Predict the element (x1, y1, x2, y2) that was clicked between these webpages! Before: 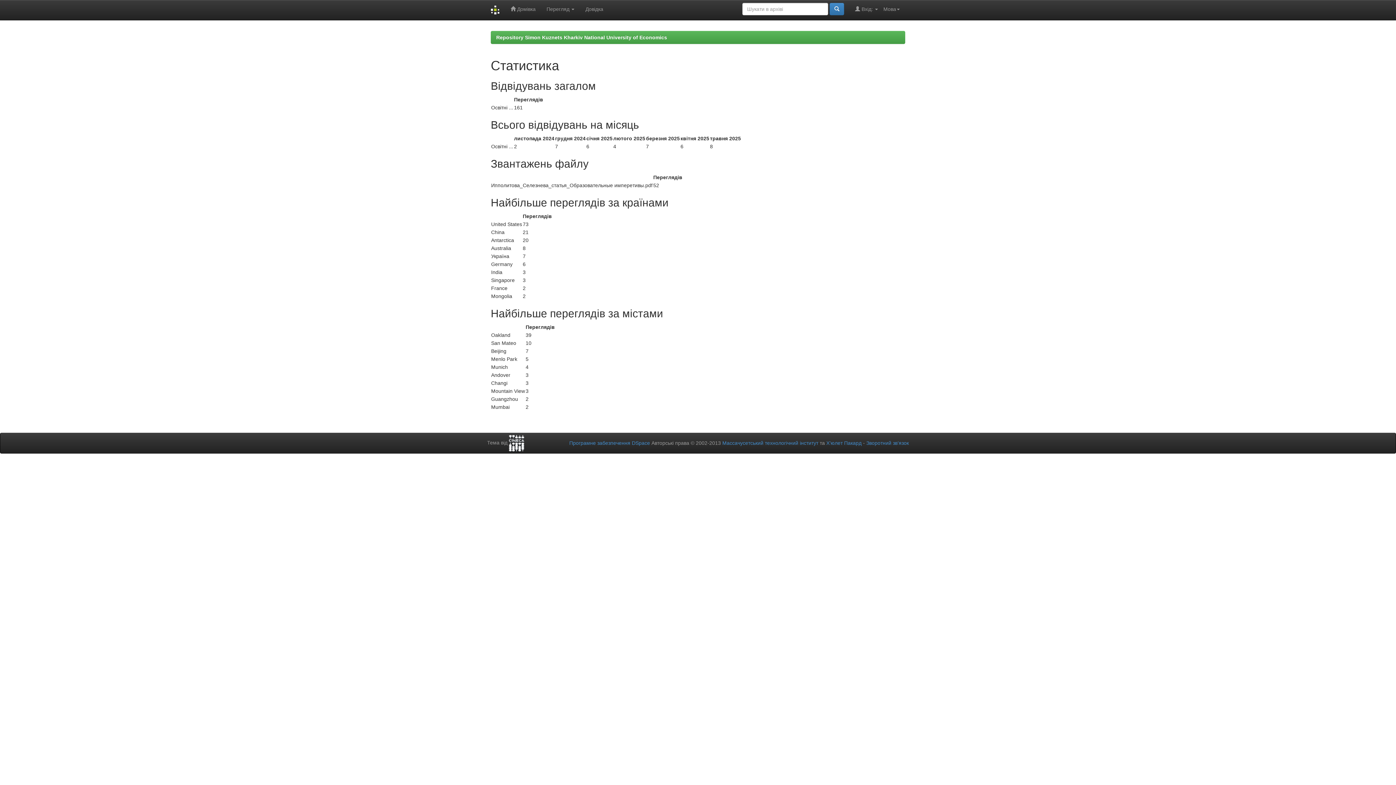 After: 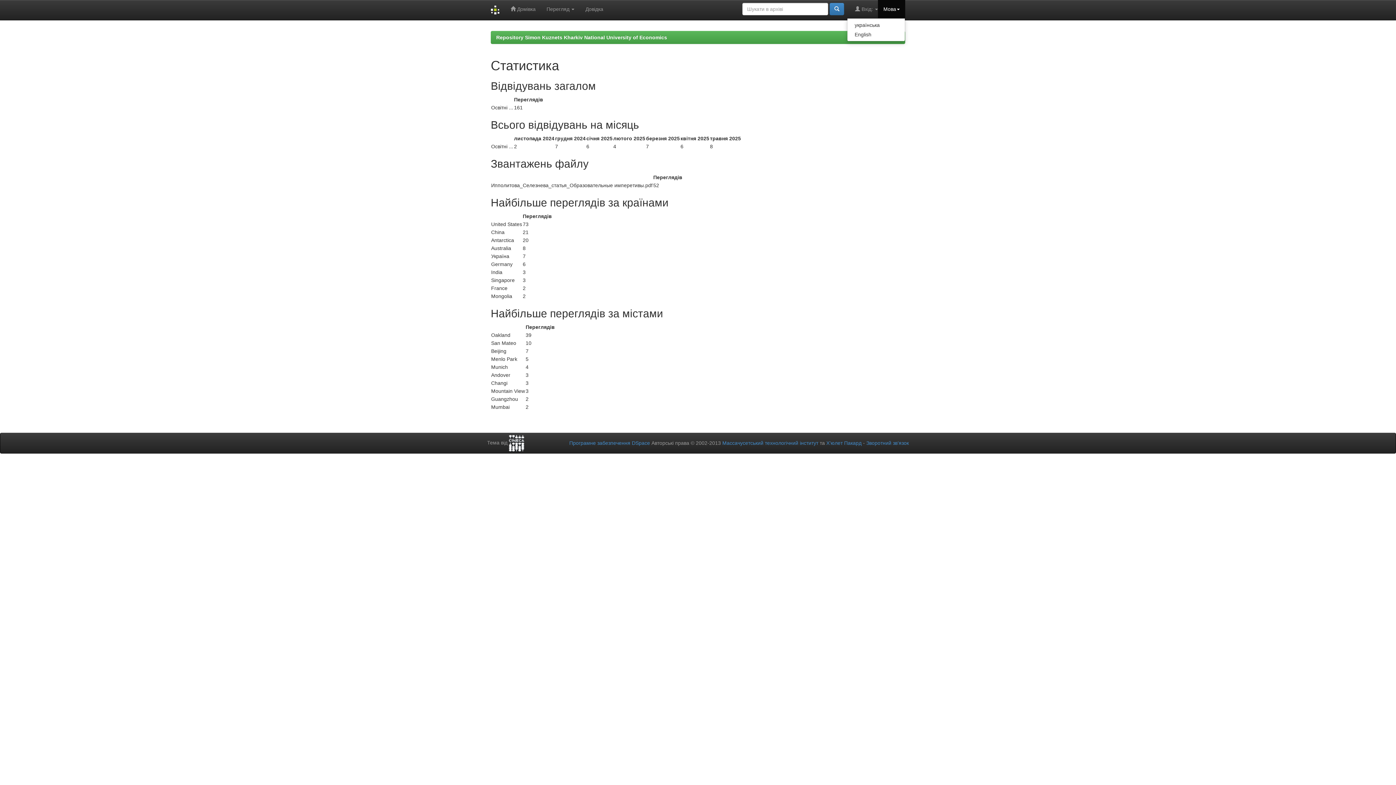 Action: bbox: (878, 0, 905, 18) label: Мова